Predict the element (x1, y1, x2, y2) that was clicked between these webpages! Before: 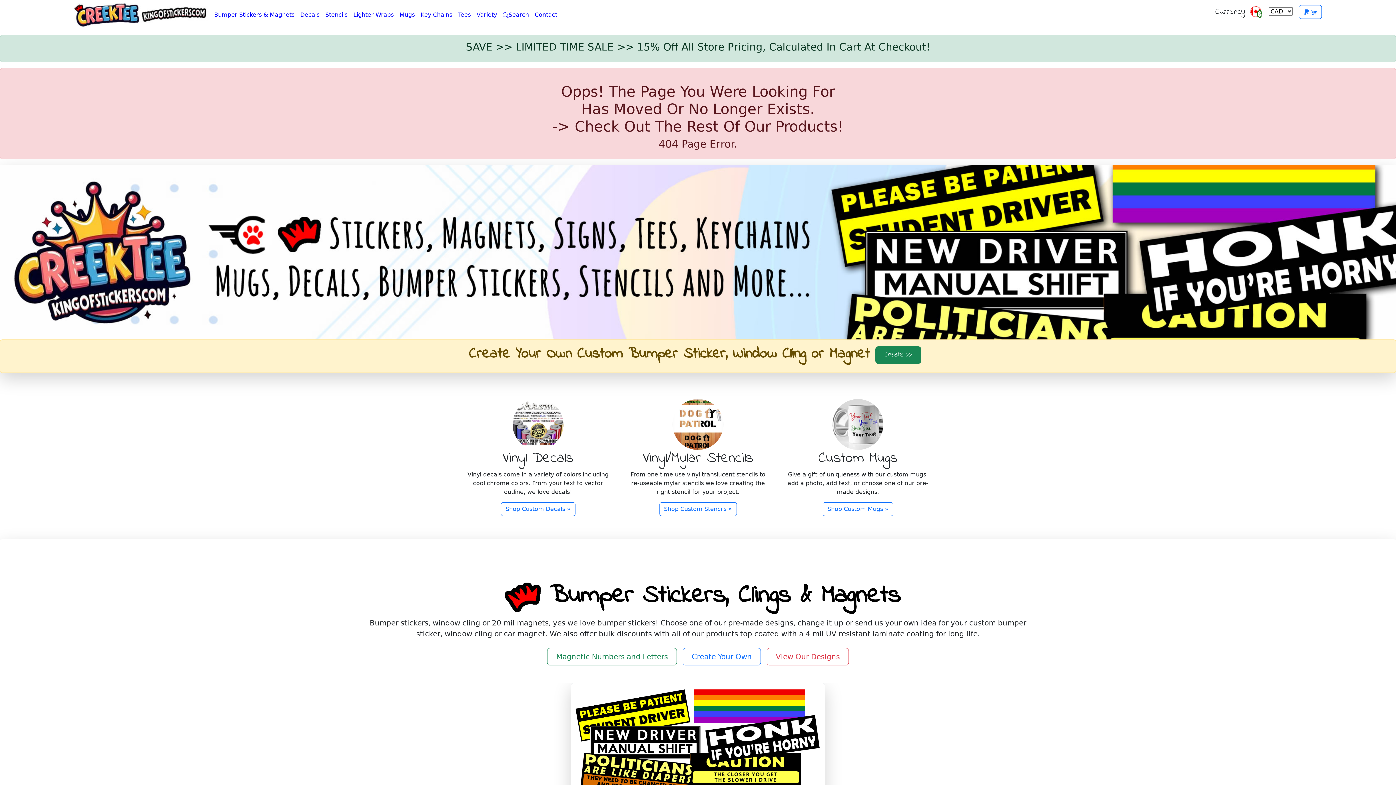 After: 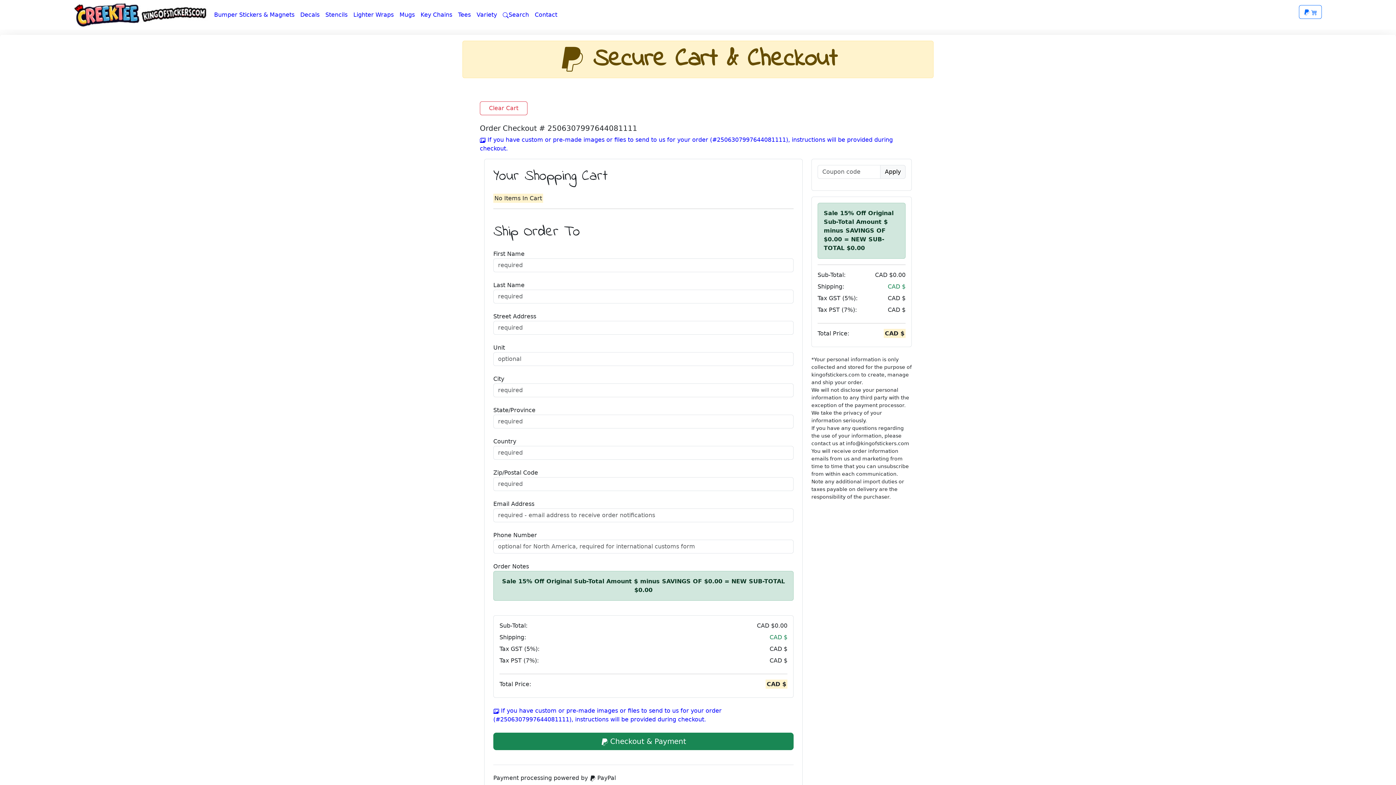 Action: bbox: (1299, 4, 1322, 18) label:  